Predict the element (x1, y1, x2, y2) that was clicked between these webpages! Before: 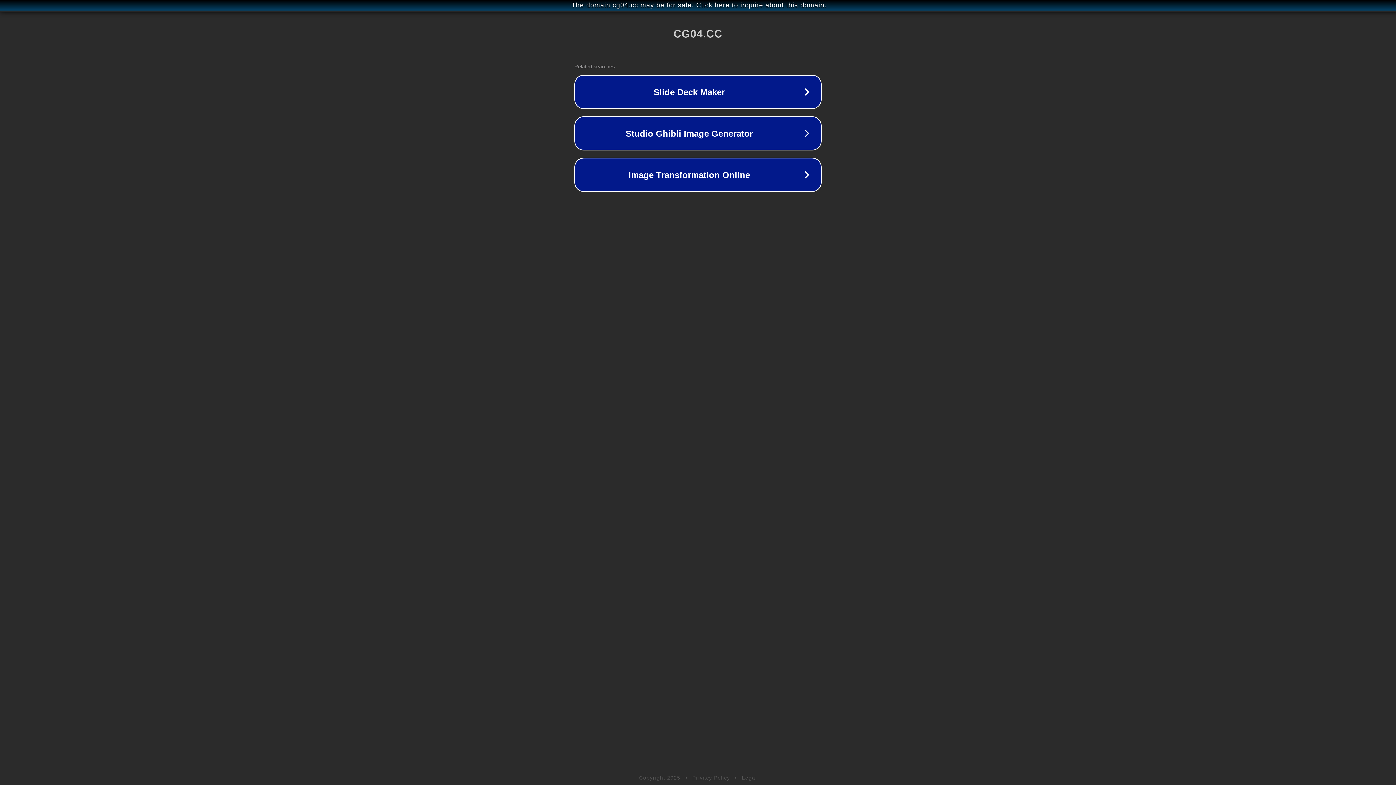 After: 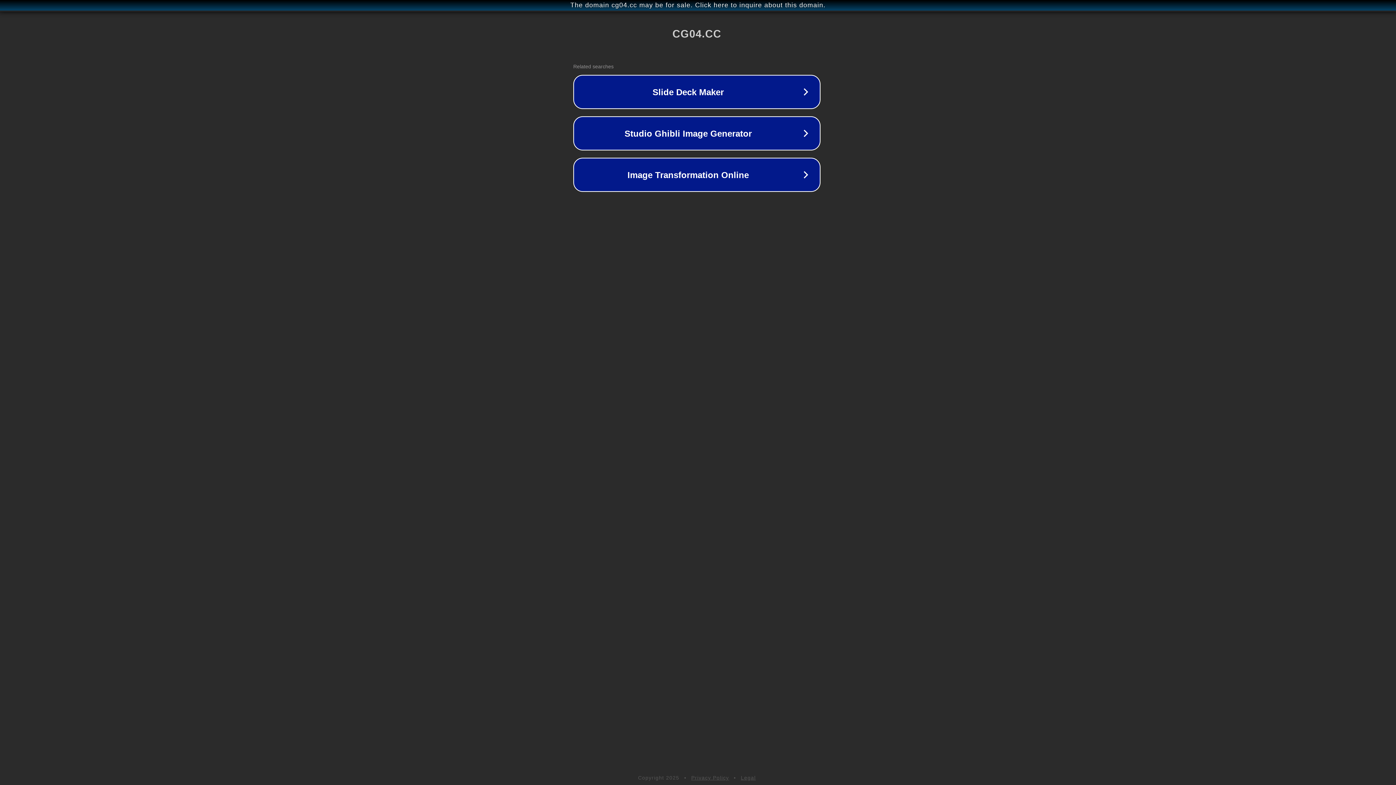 Action: label: The domain cg04.cc may be for sale. Click here to inquire about this domain. bbox: (1, 1, 1397, 9)